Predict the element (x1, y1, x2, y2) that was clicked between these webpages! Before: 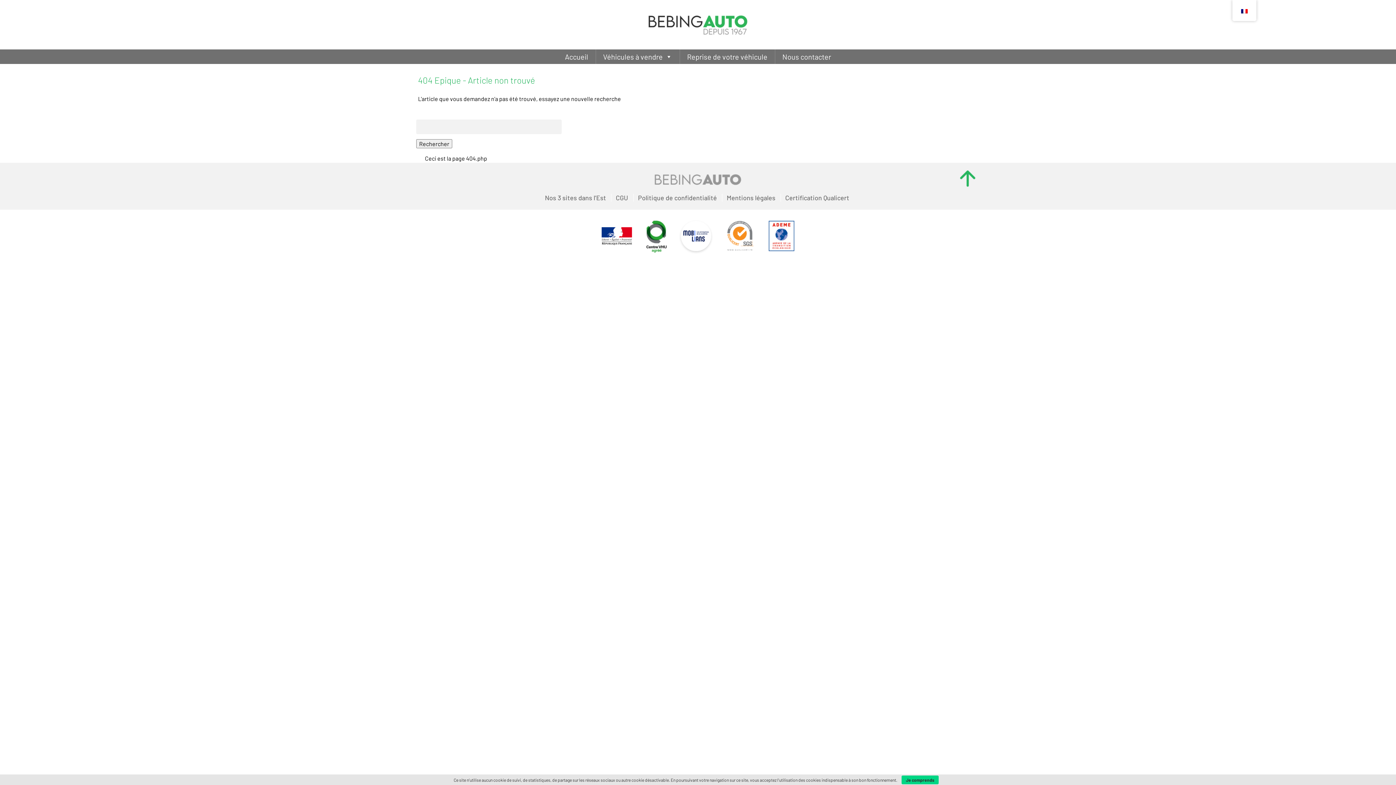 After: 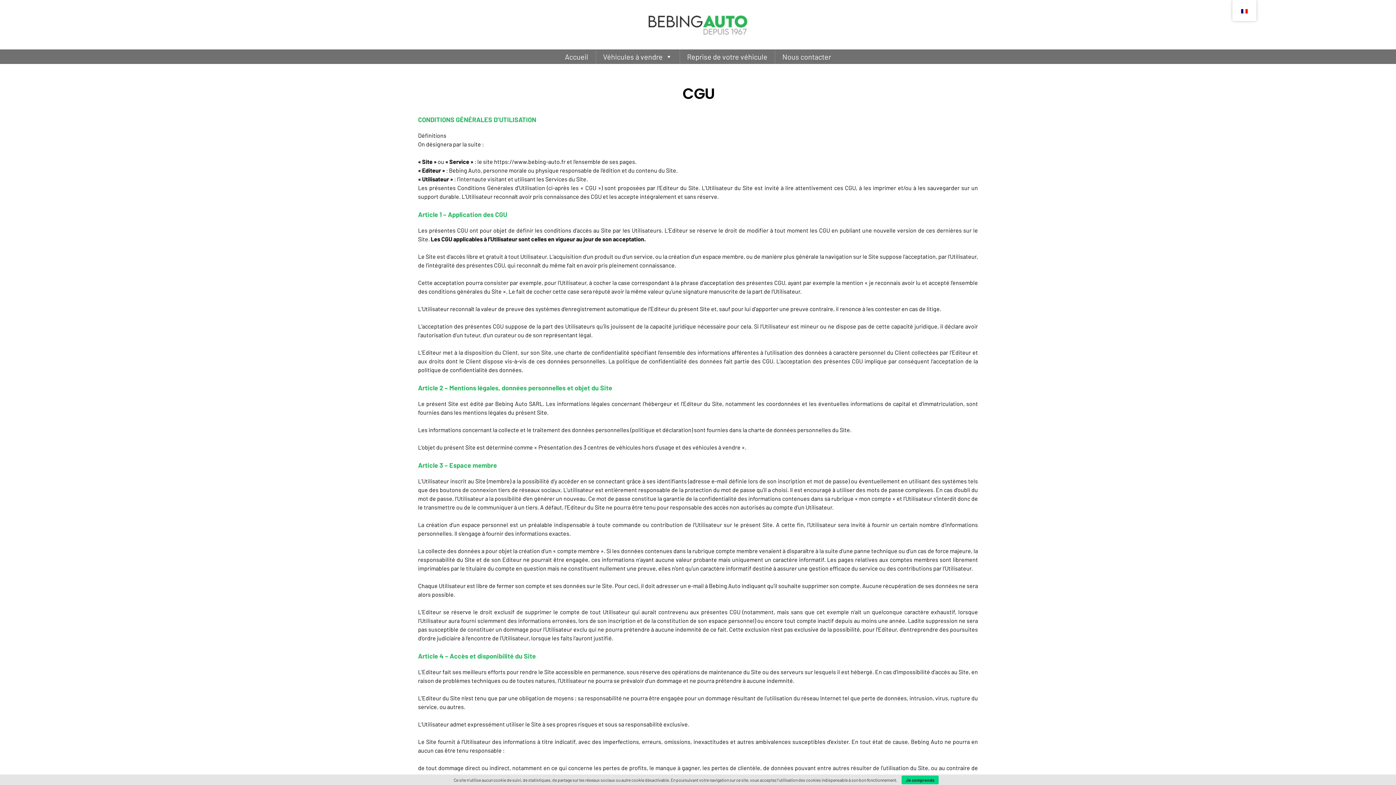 Action: label: CGU bbox: (616, 193, 628, 201)